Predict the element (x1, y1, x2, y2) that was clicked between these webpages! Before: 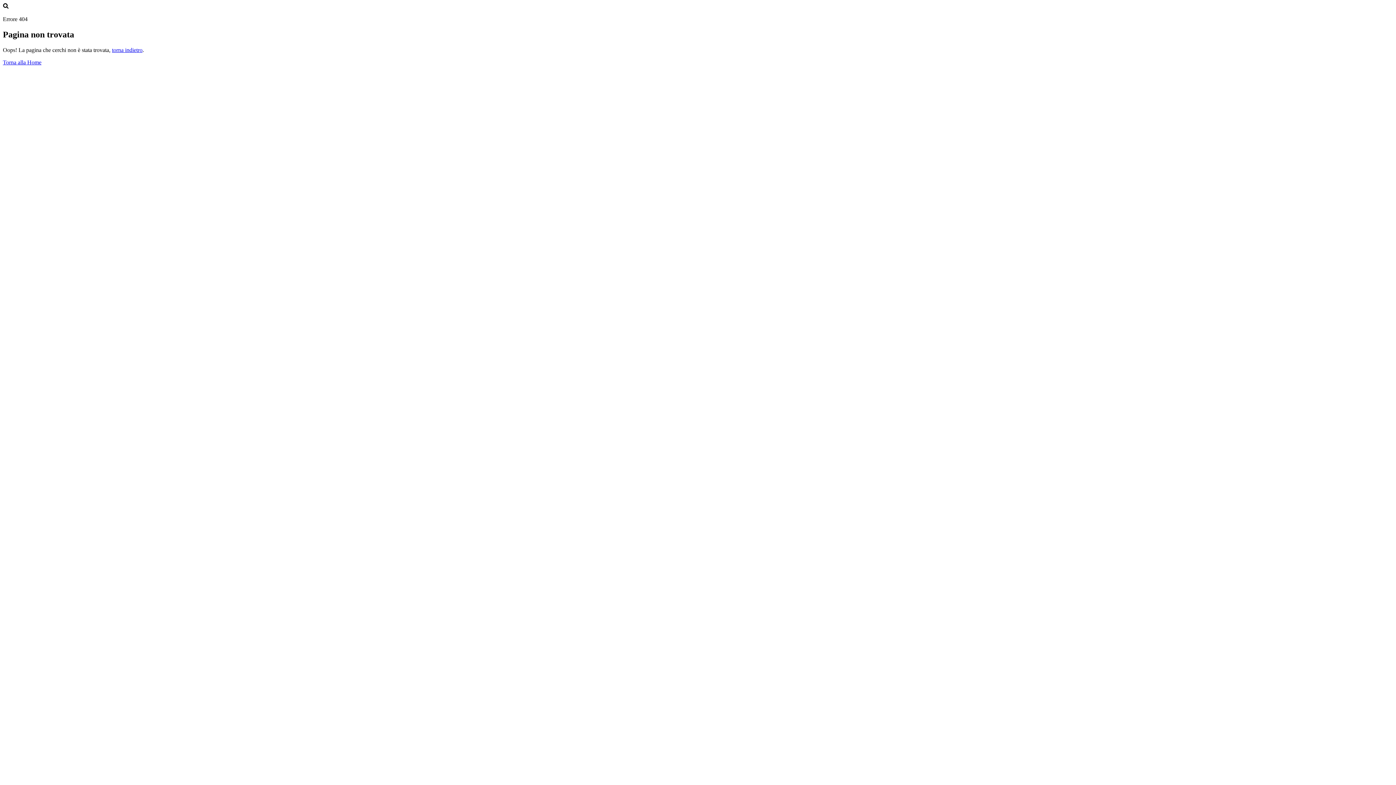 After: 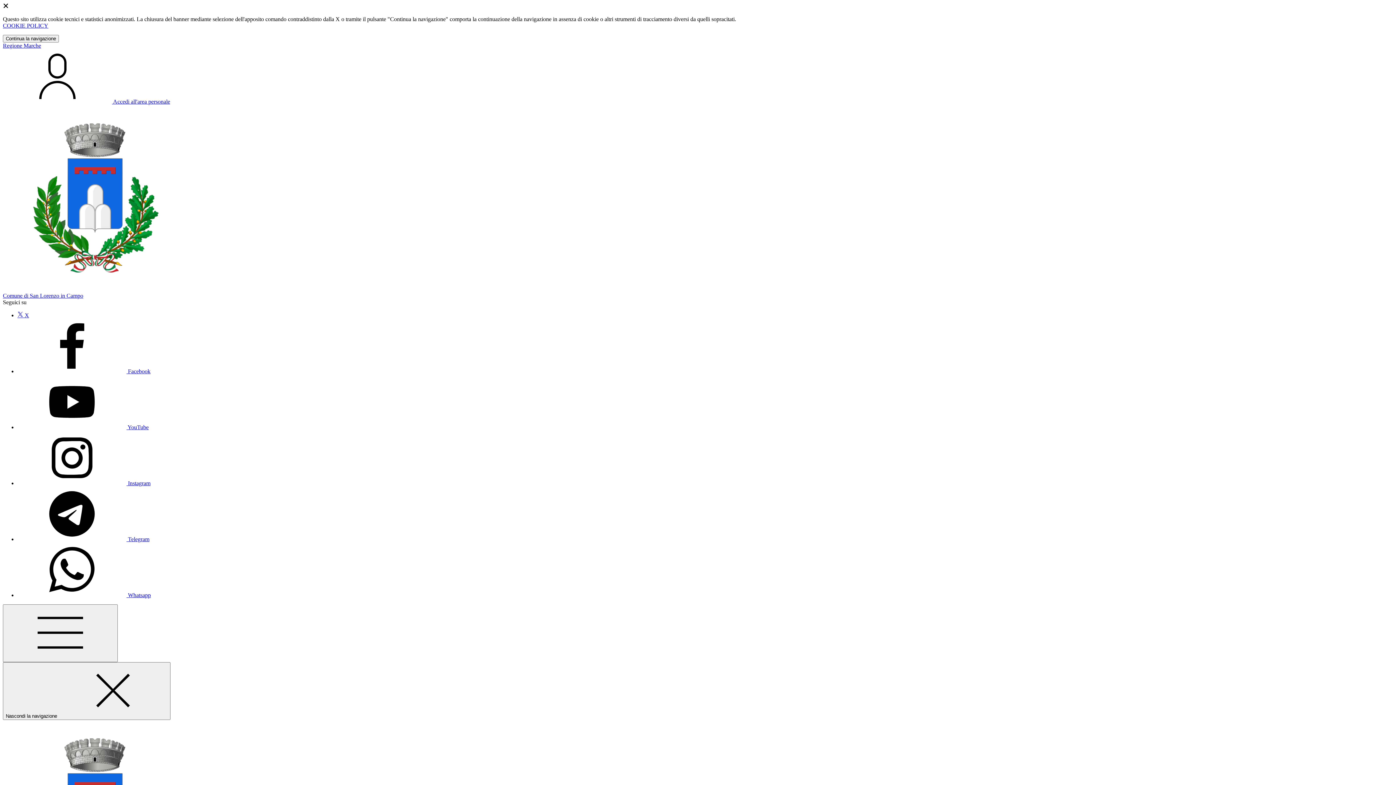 Action: label: Torna alla Home bbox: (2, 59, 41, 65)